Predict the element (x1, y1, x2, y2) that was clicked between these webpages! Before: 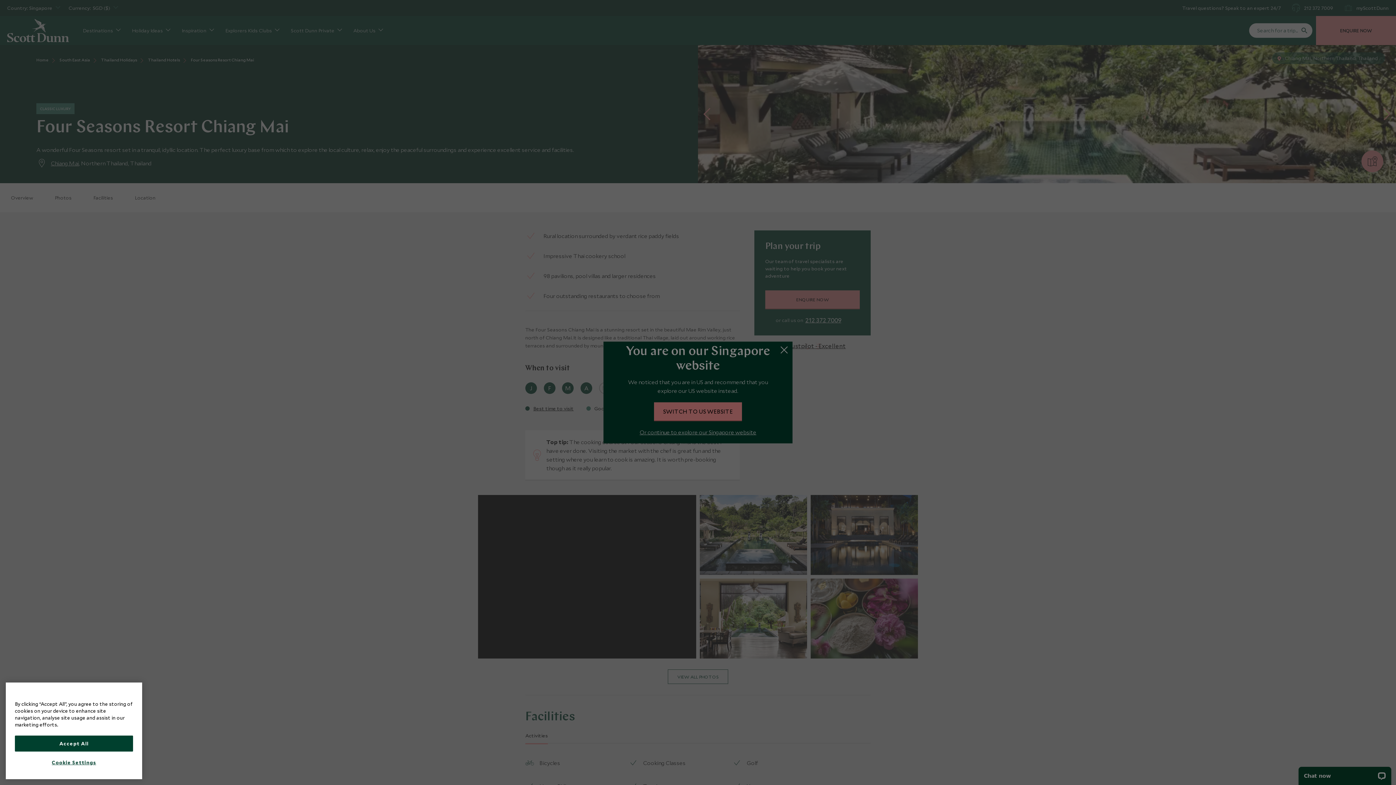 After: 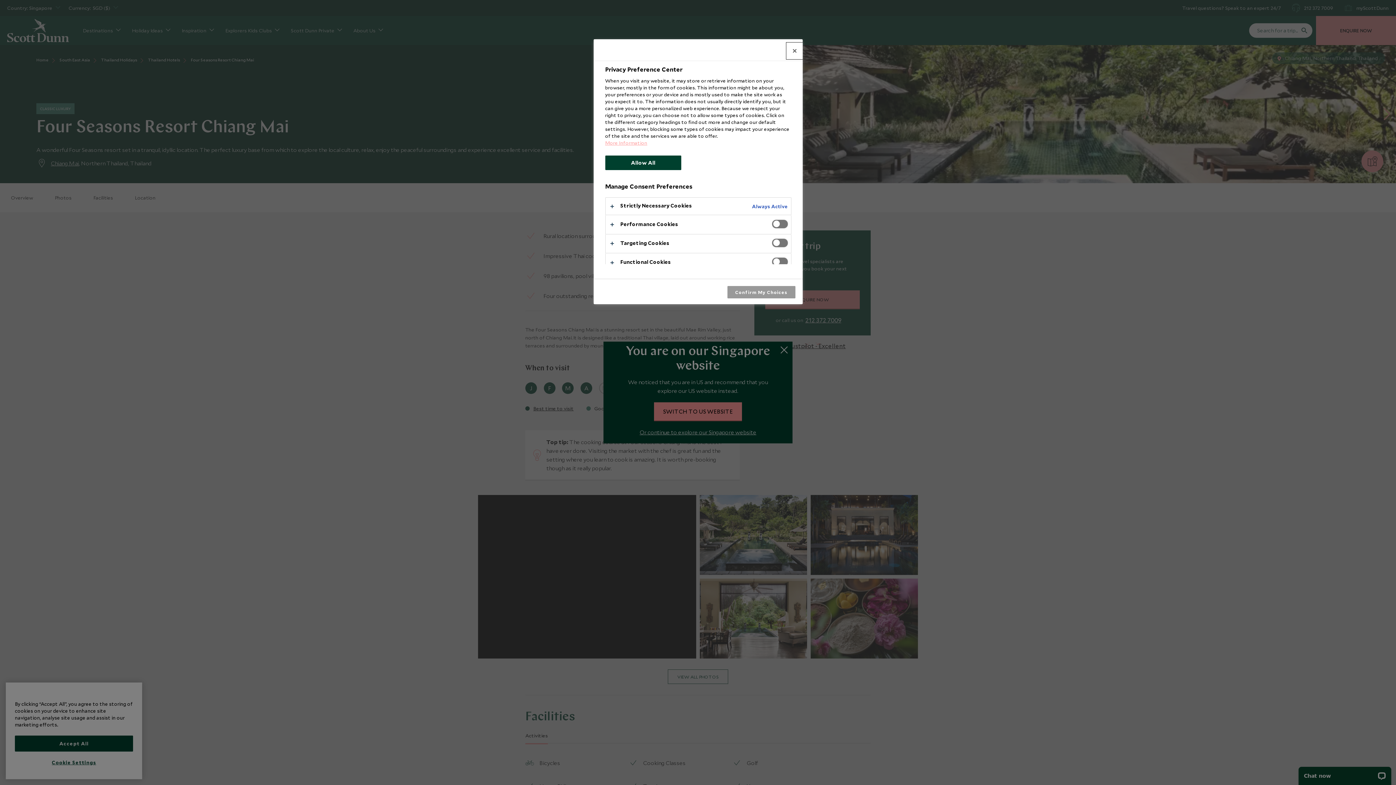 Action: label: Cookie Settings bbox: (14, 755, 133, 770)